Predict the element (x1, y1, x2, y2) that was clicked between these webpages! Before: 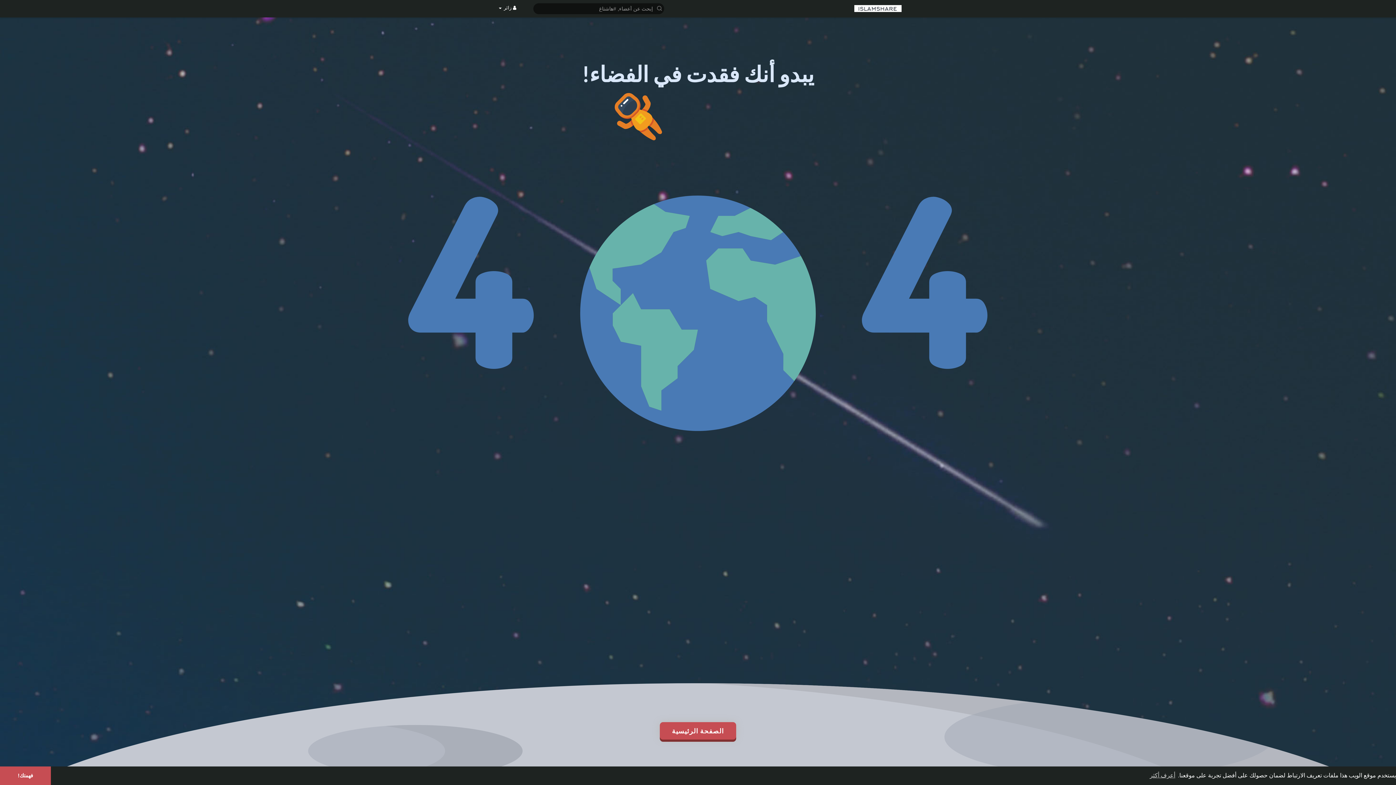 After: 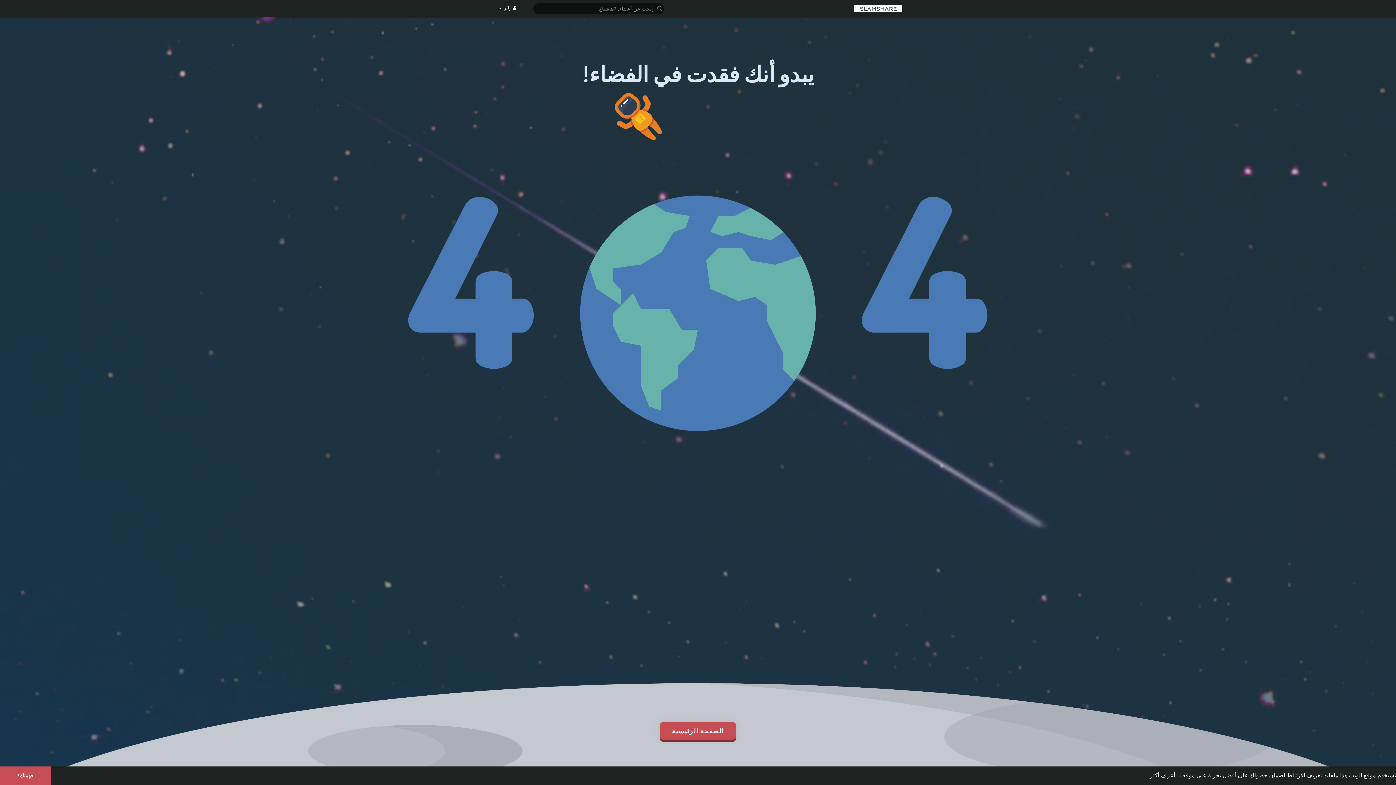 Action: bbox: (1148, 770, 1176, 781) label: learn more about cookies